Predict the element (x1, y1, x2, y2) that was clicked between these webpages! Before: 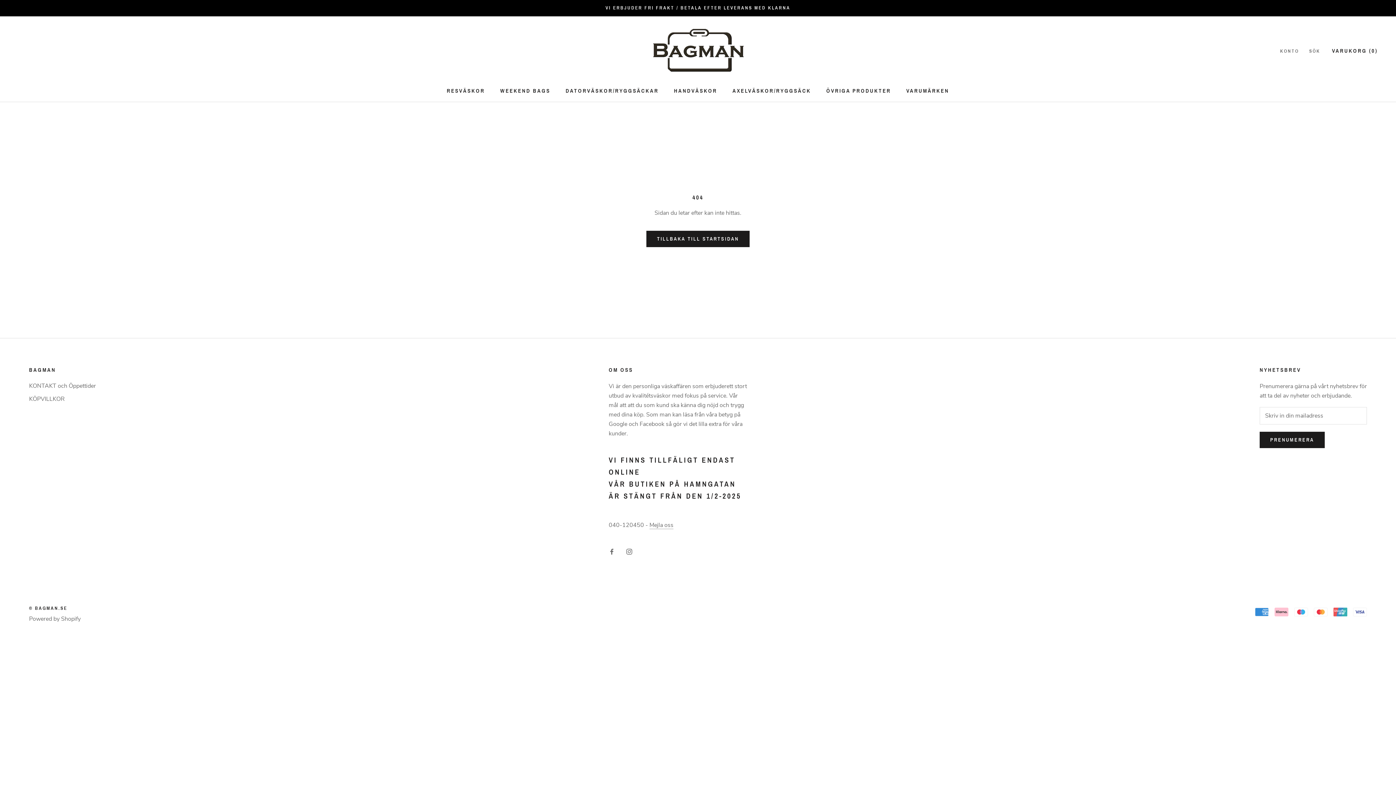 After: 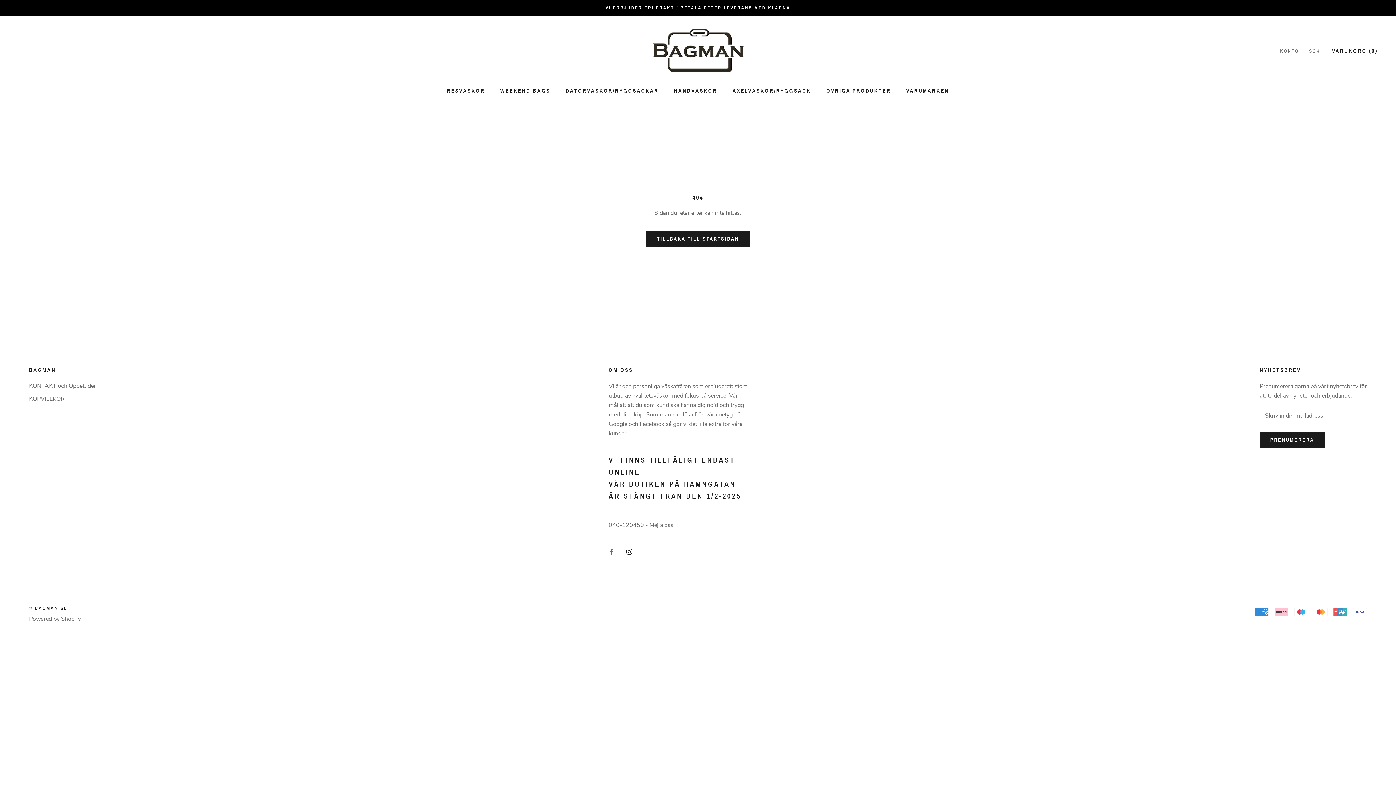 Action: label: Instagram bbox: (626, 546, 632, 556)